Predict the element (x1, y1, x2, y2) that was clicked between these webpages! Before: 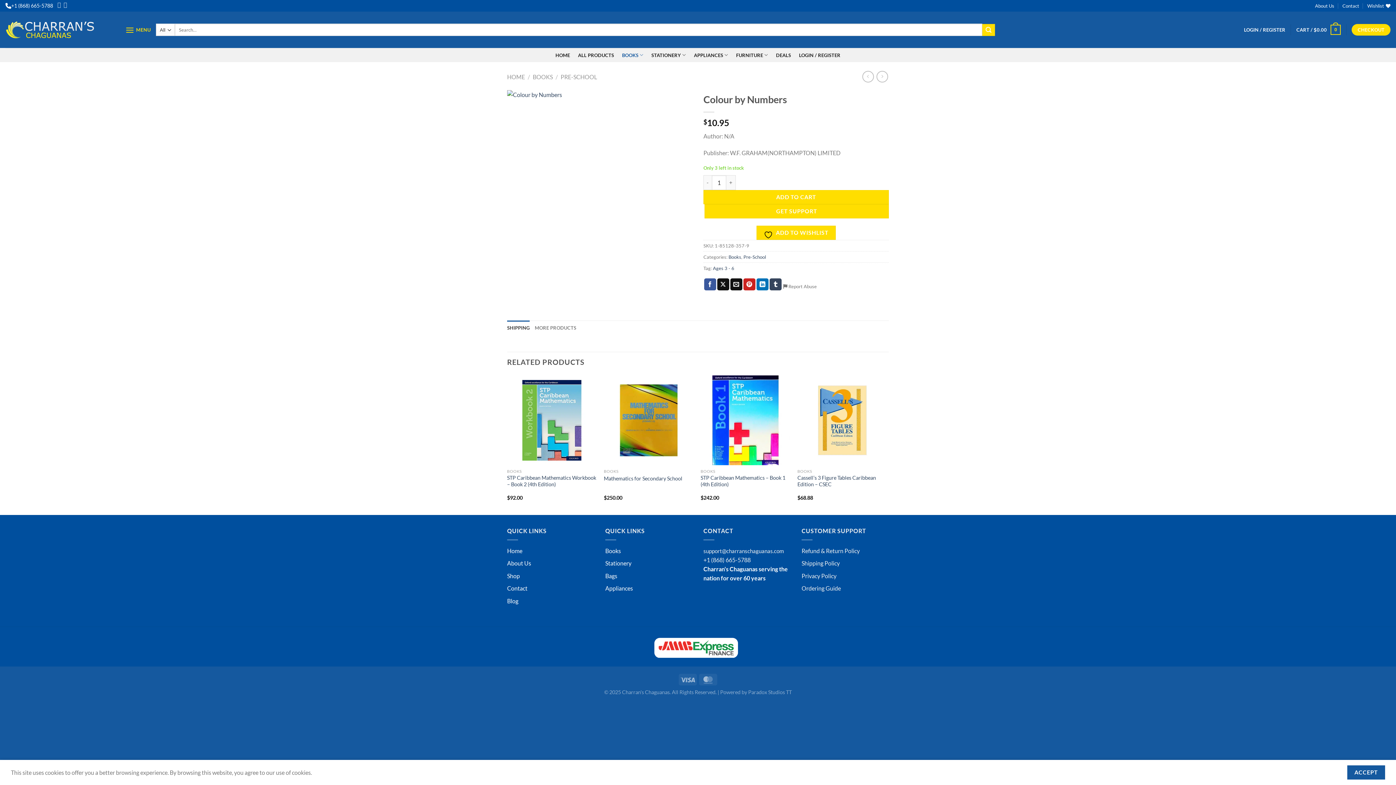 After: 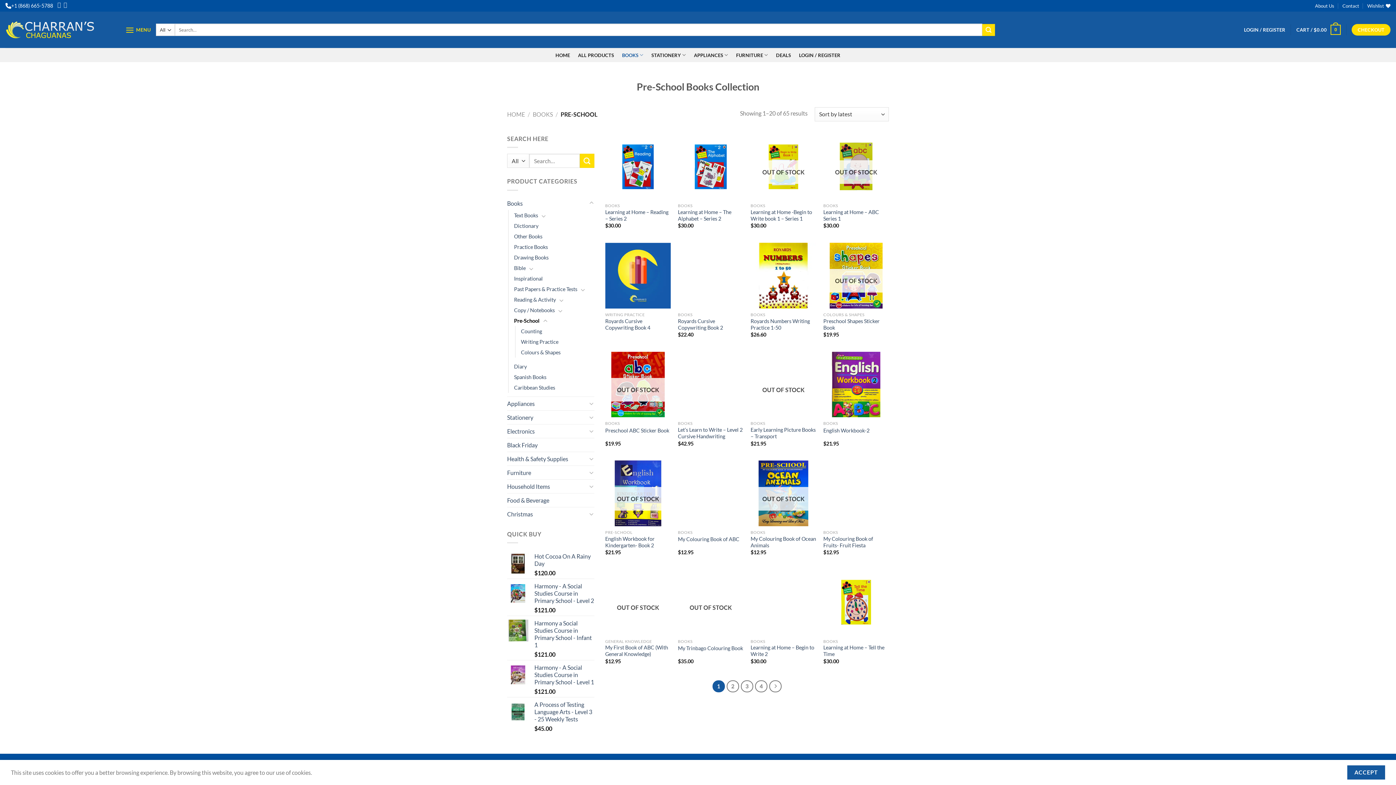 Action: label: PRE-SCHOOL bbox: (560, 73, 597, 80)